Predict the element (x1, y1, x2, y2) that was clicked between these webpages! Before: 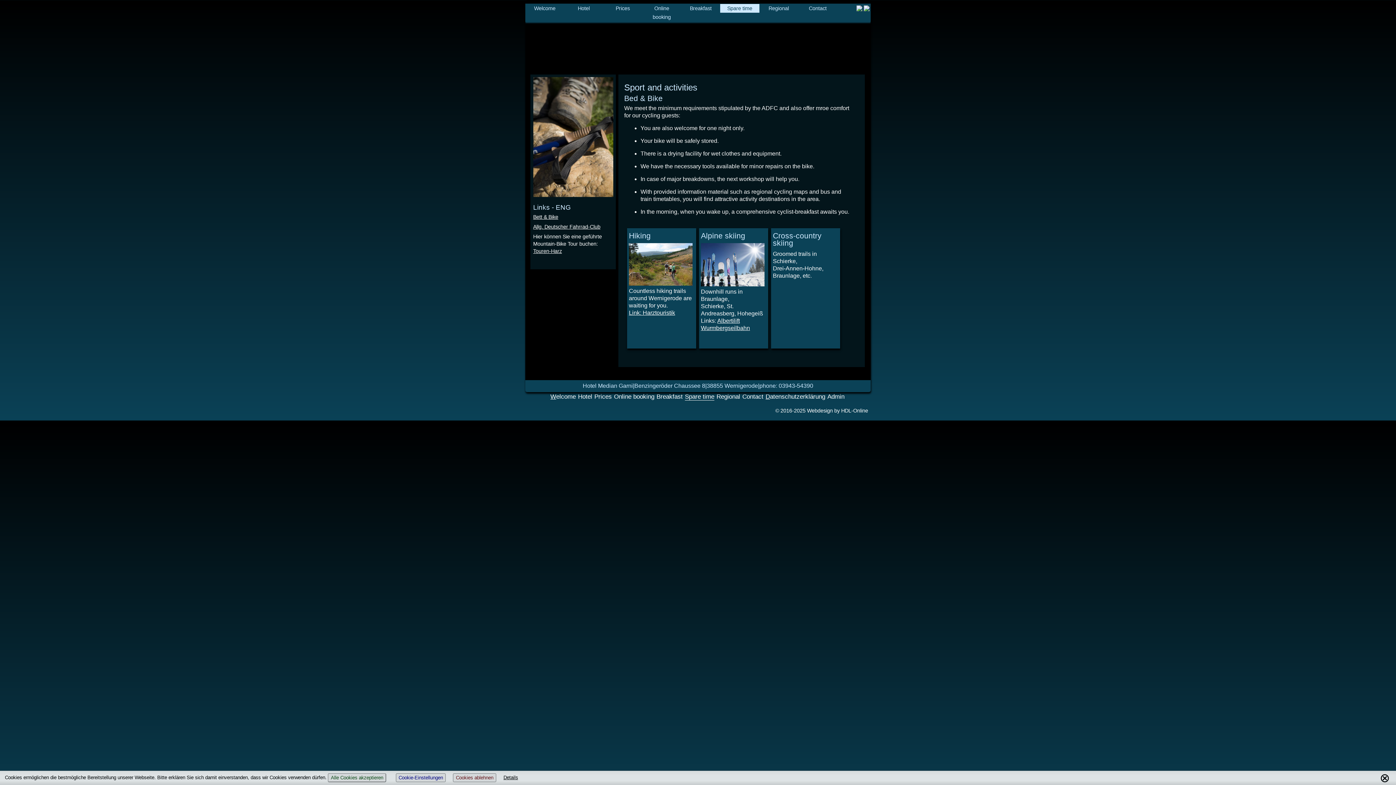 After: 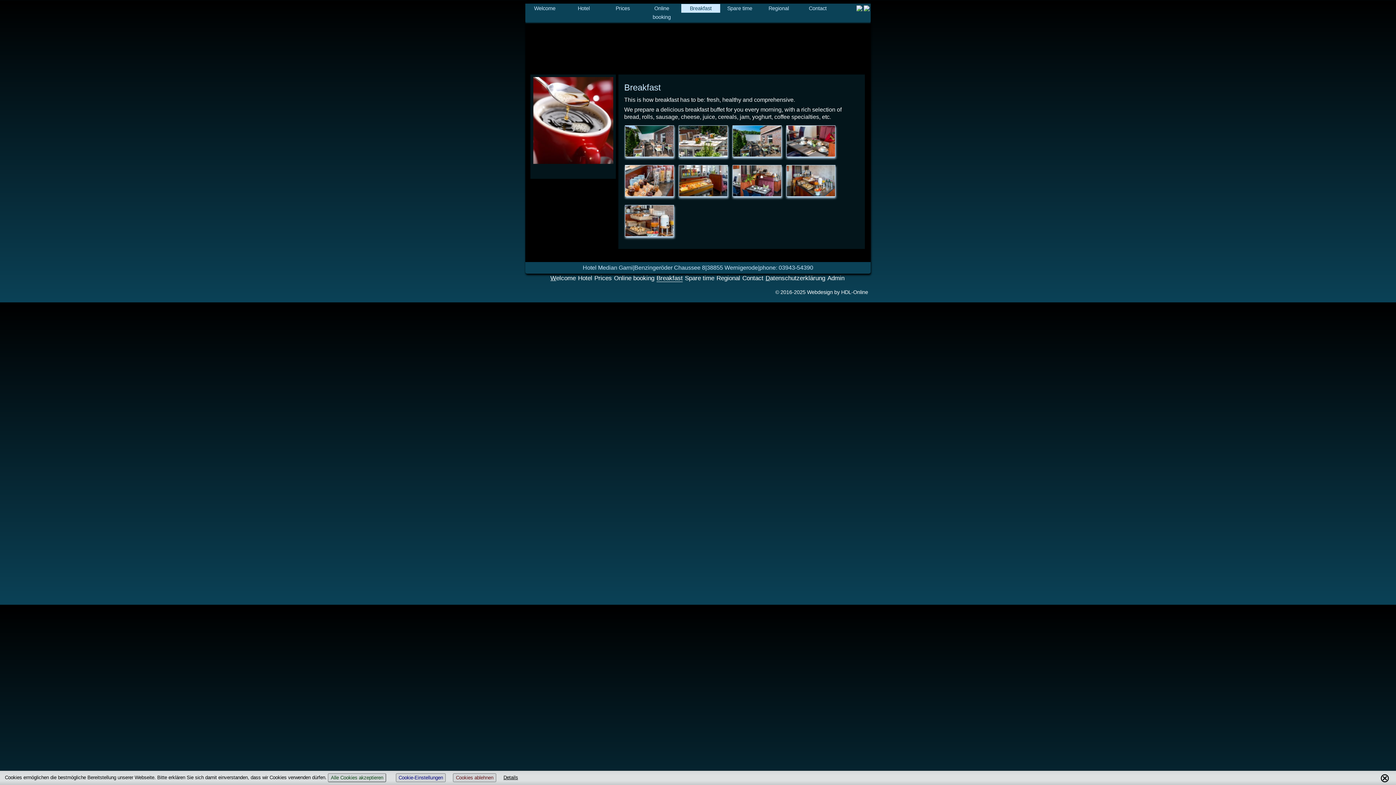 Action: bbox: (681, 4, 720, 12) label: Breakfast